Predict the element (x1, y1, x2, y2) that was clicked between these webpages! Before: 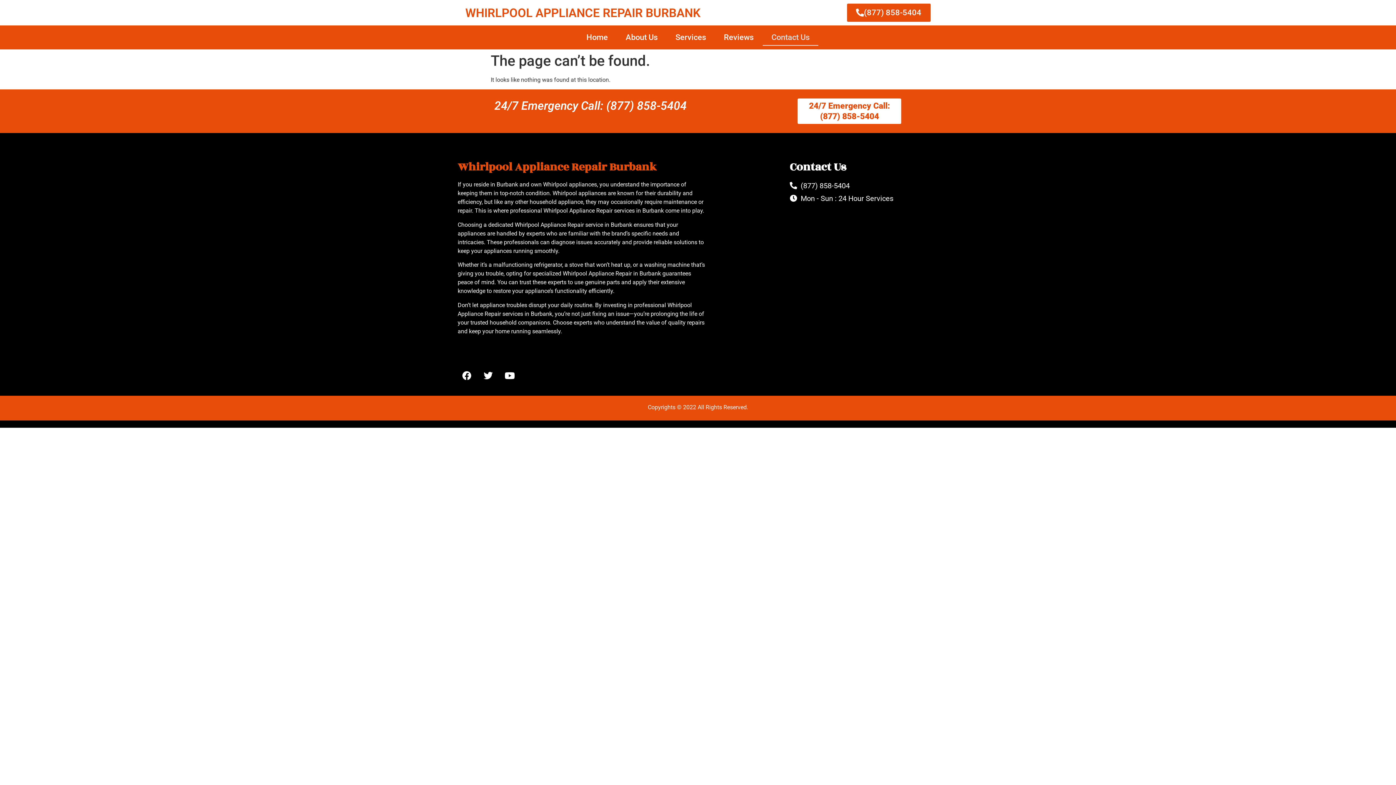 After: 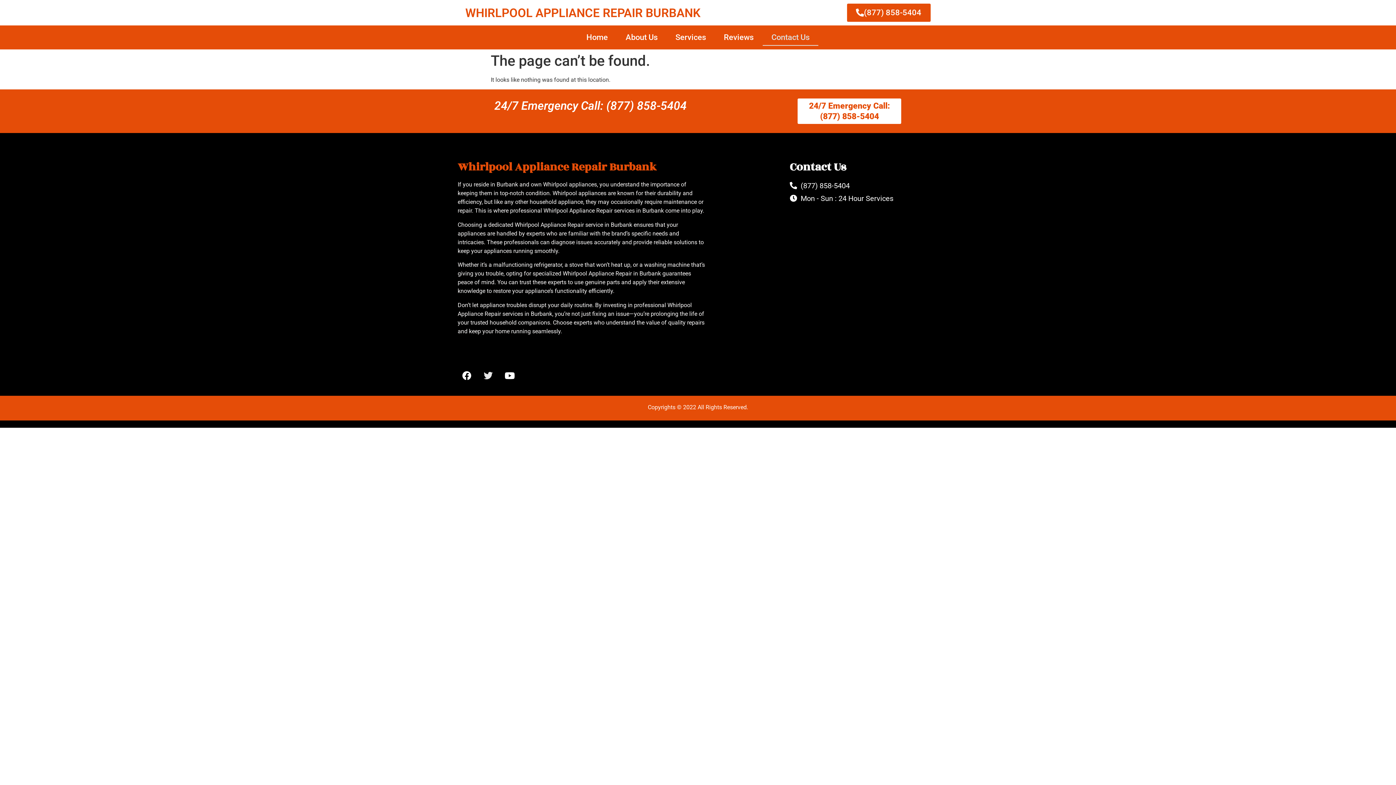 Action: label: Twitter bbox: (479, 366, 497, 385)